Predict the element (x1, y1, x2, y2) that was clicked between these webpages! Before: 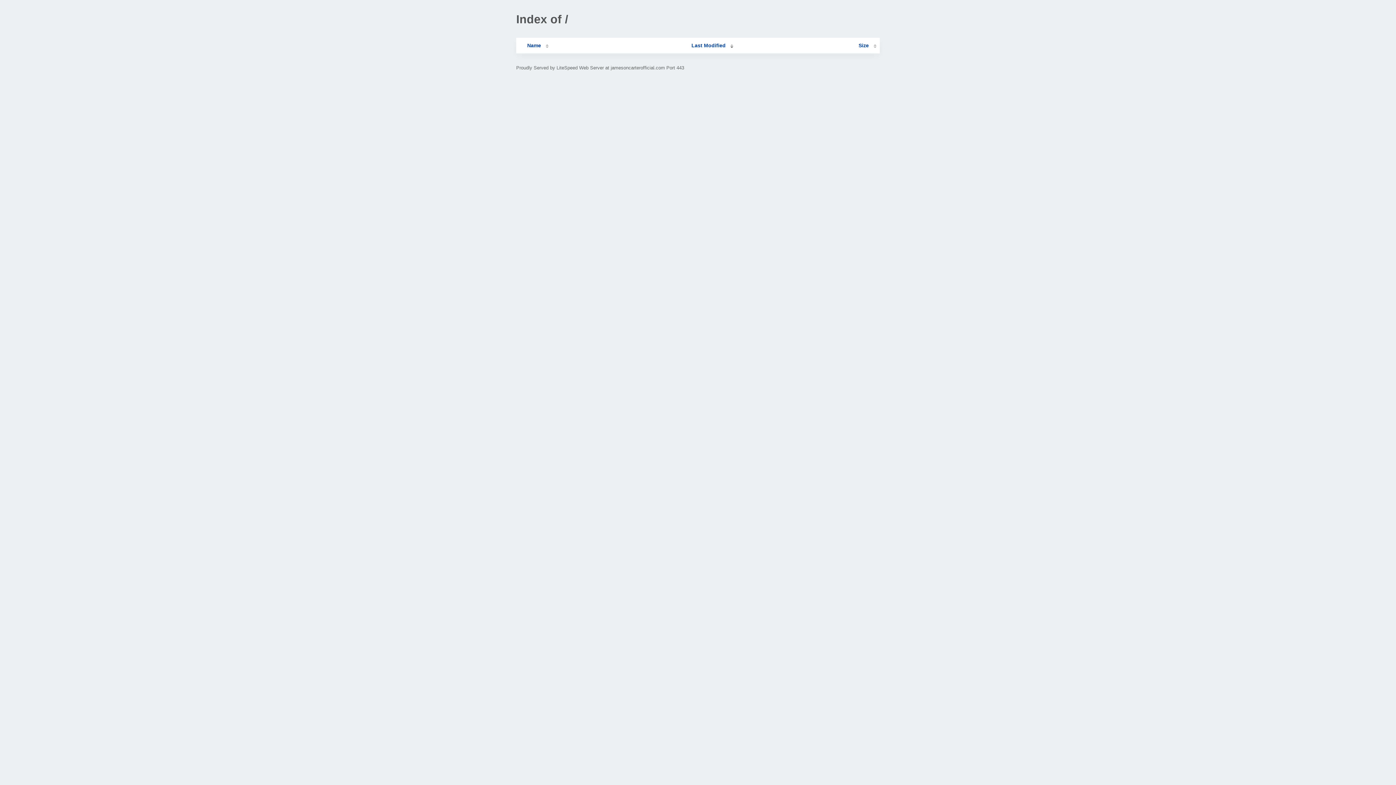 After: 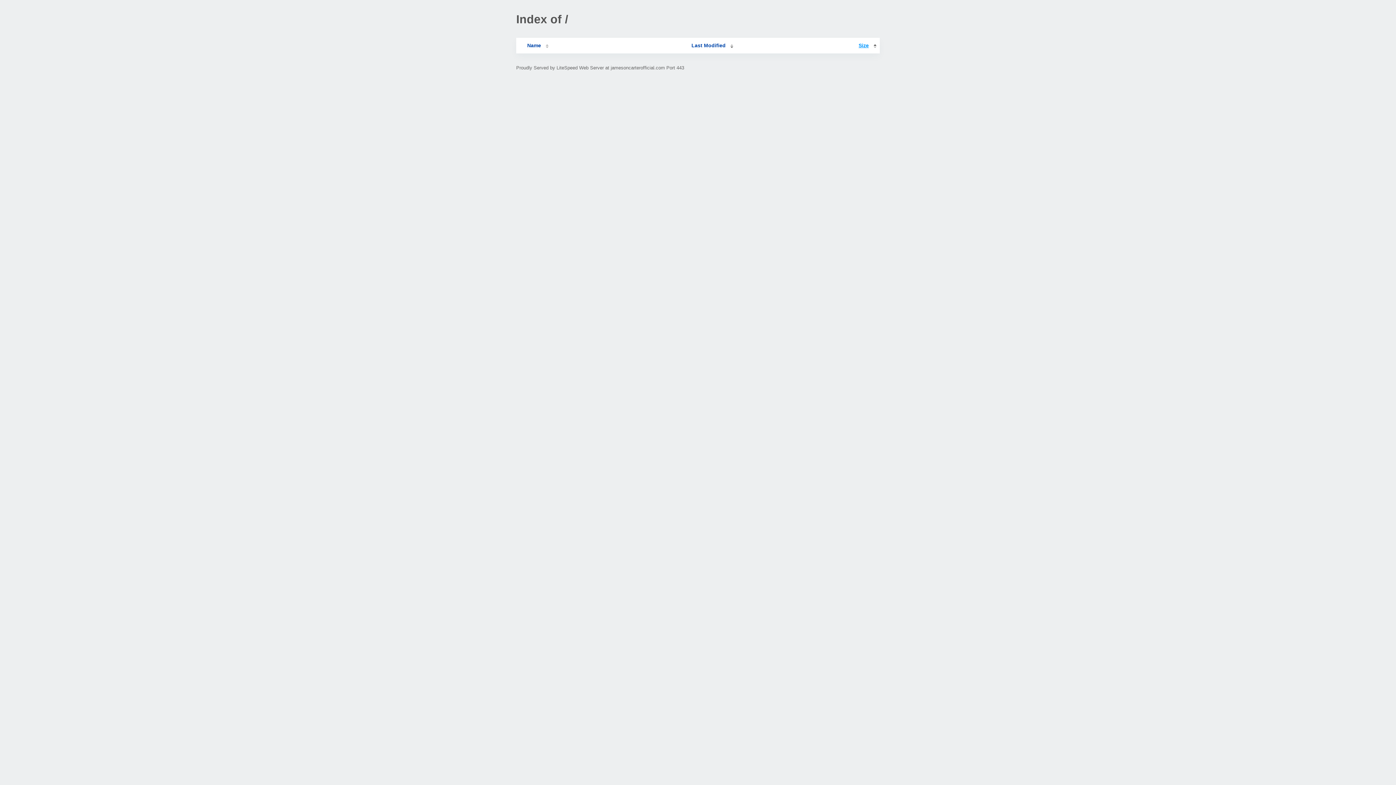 Action: bbox: (858, 42, 876, 48) label: Size